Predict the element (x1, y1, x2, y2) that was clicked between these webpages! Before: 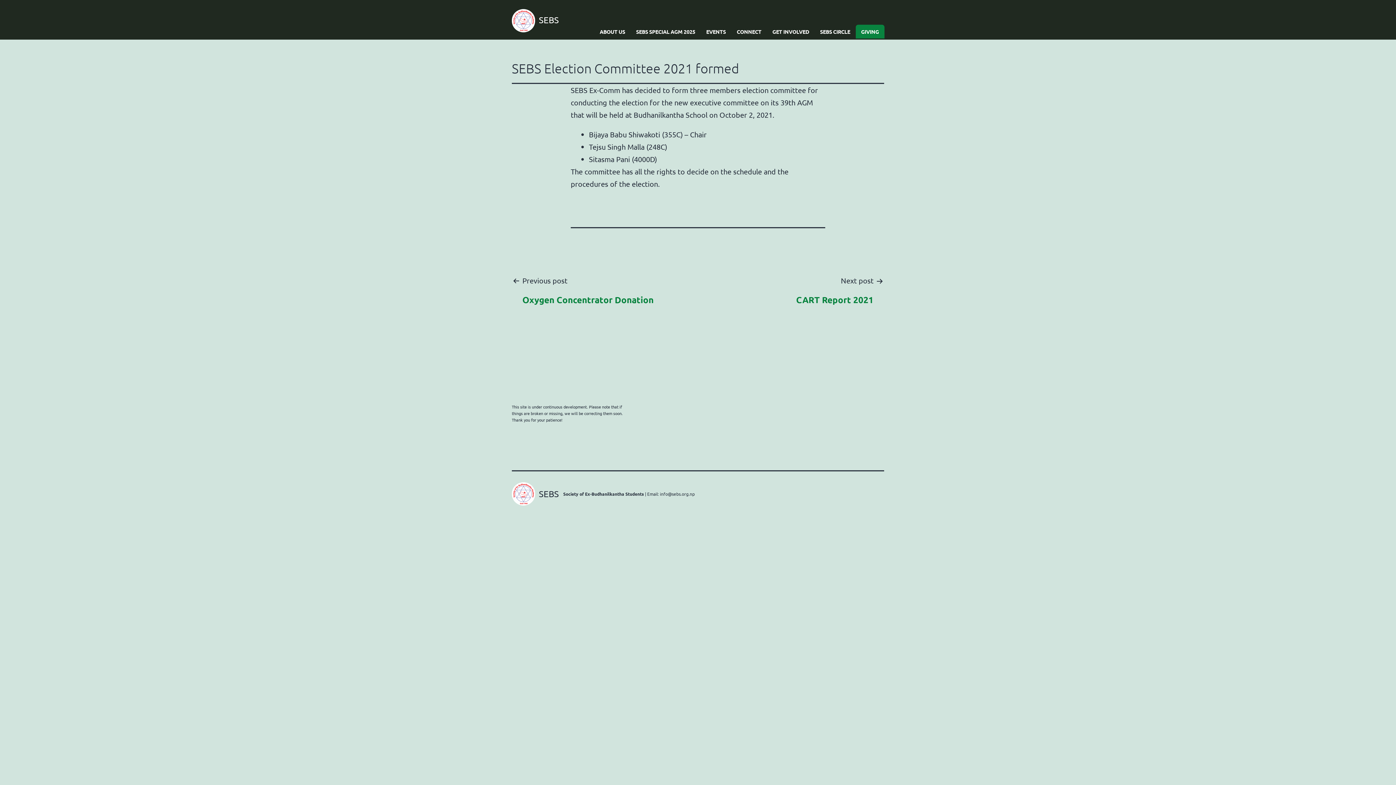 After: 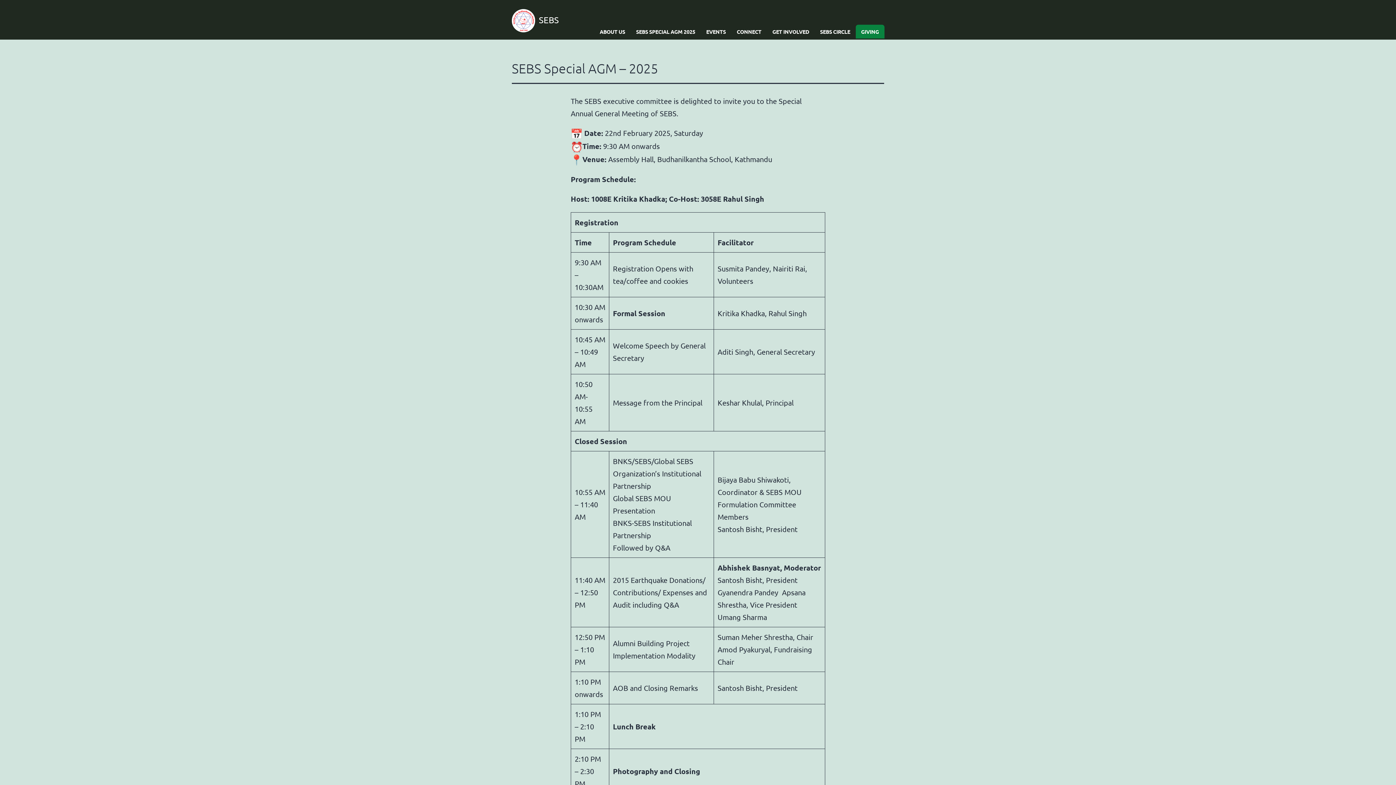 Action: label: SEBS SPECIAL AGM 2025 bbox: (630, 24, 700, 36)